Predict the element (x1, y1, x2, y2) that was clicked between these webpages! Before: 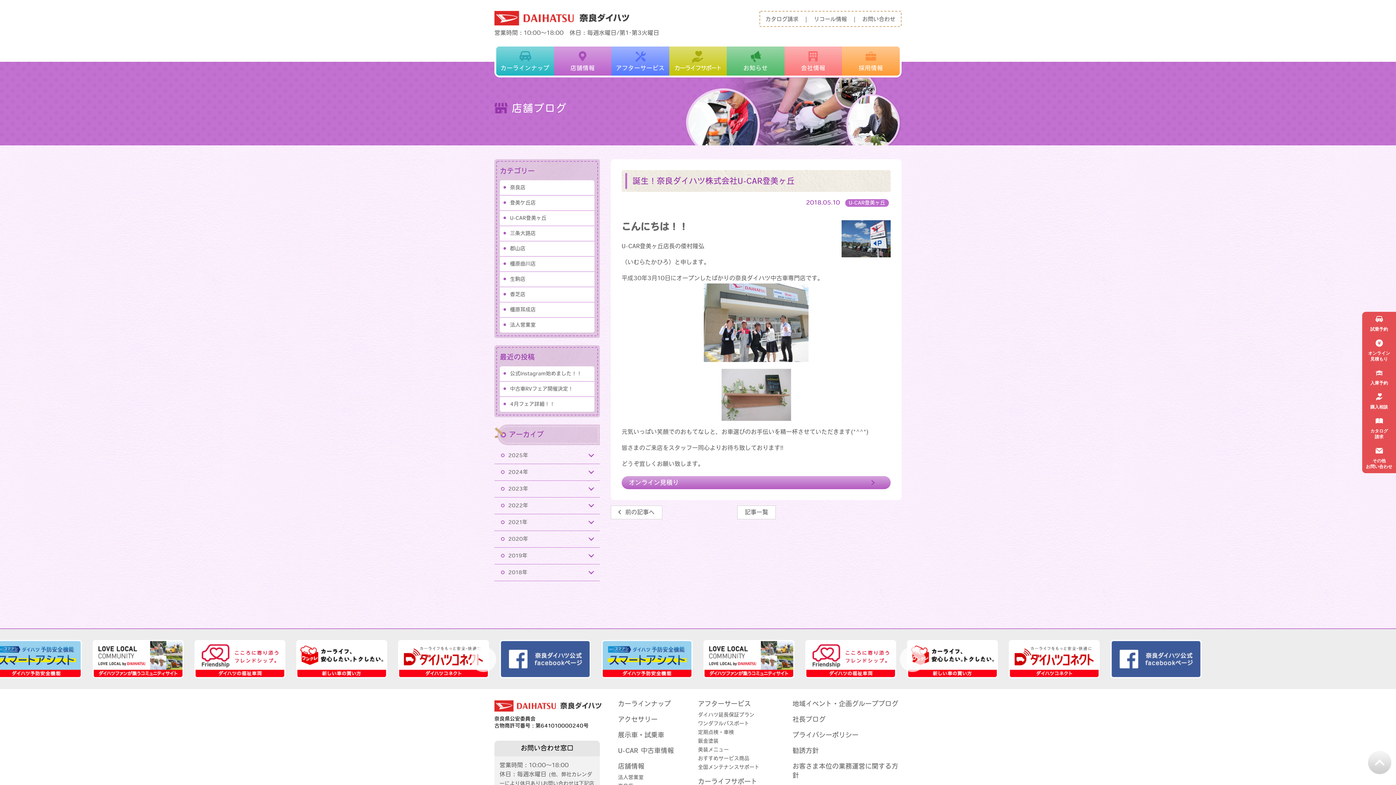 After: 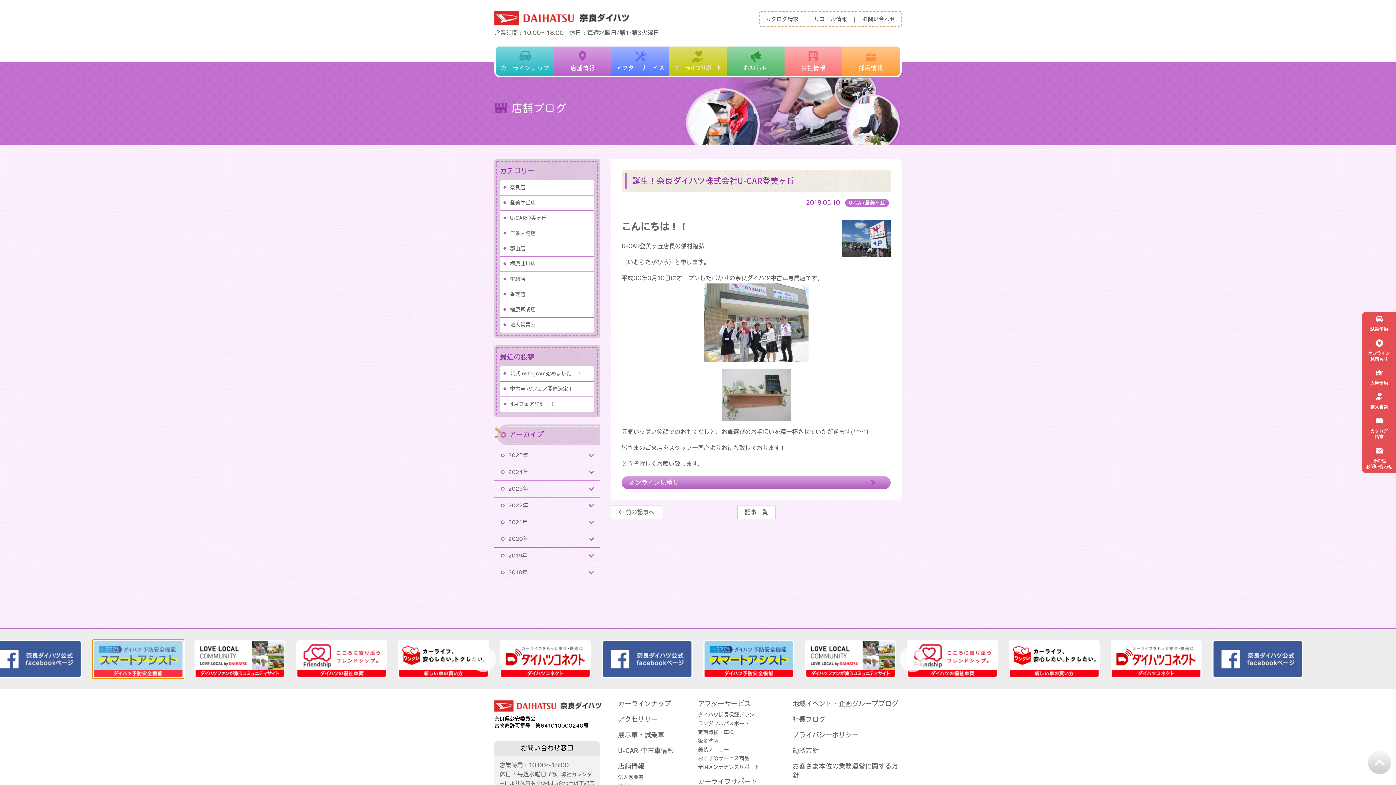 Action: bbox: (392, 640, 494, 678)